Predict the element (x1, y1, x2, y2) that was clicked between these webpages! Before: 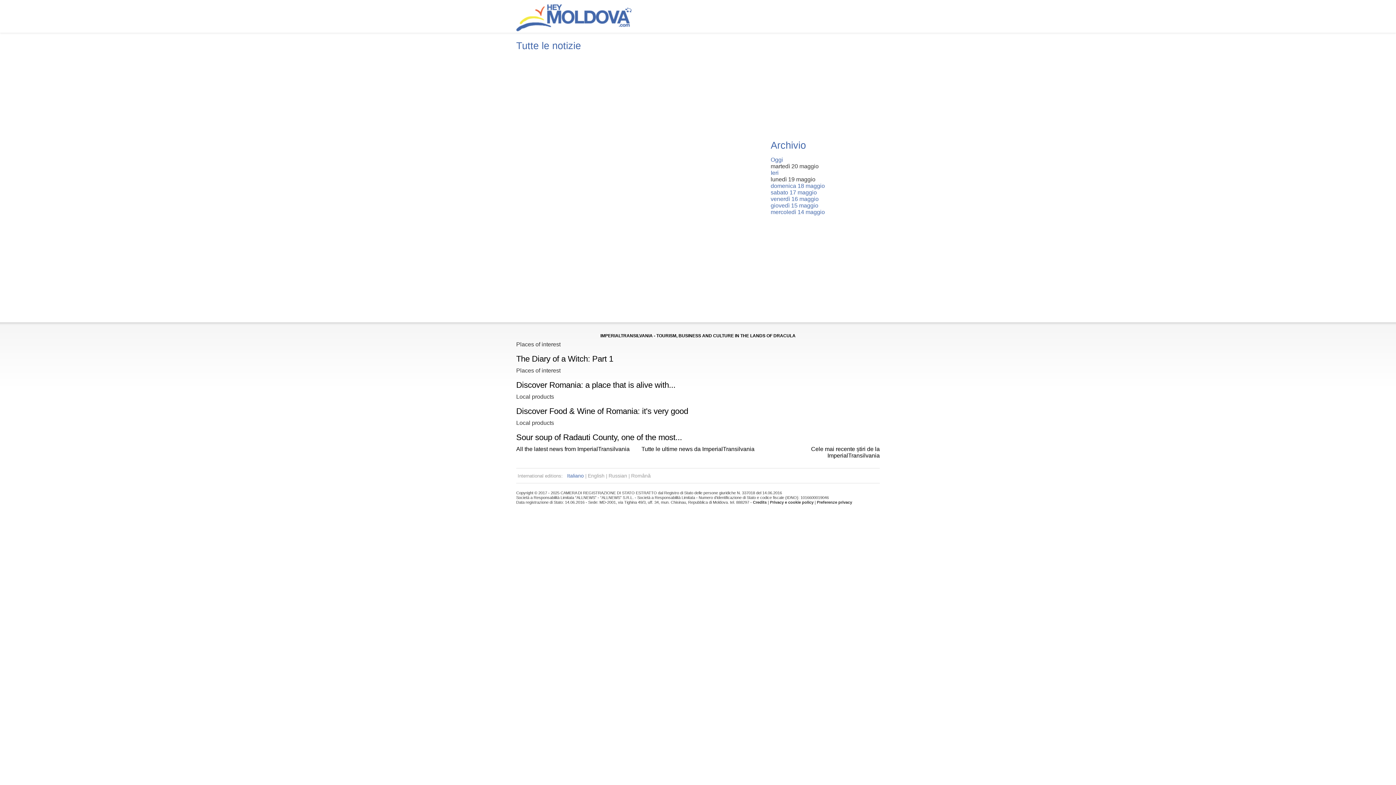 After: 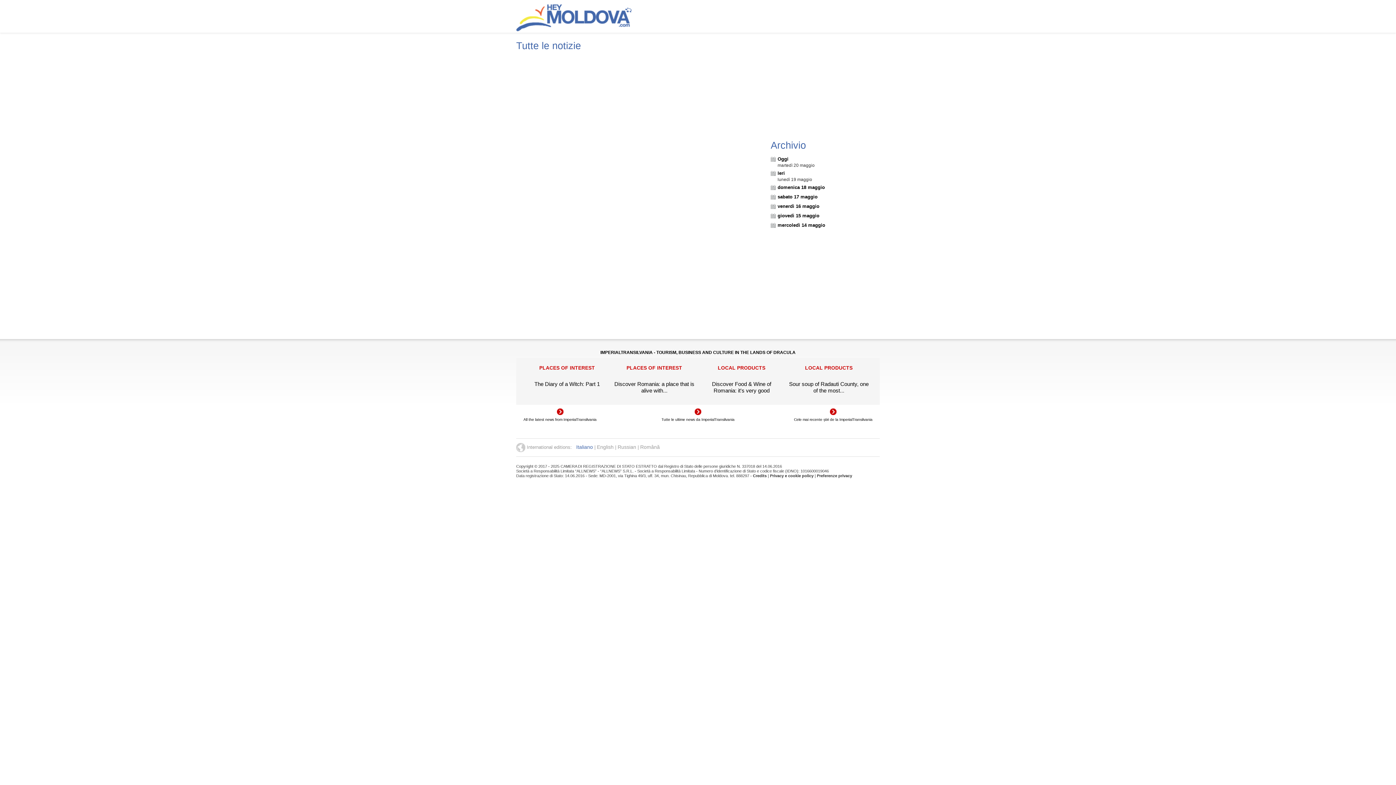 Action: bbox: (770, 196, 818, 202) label: venerdì 16 maggio